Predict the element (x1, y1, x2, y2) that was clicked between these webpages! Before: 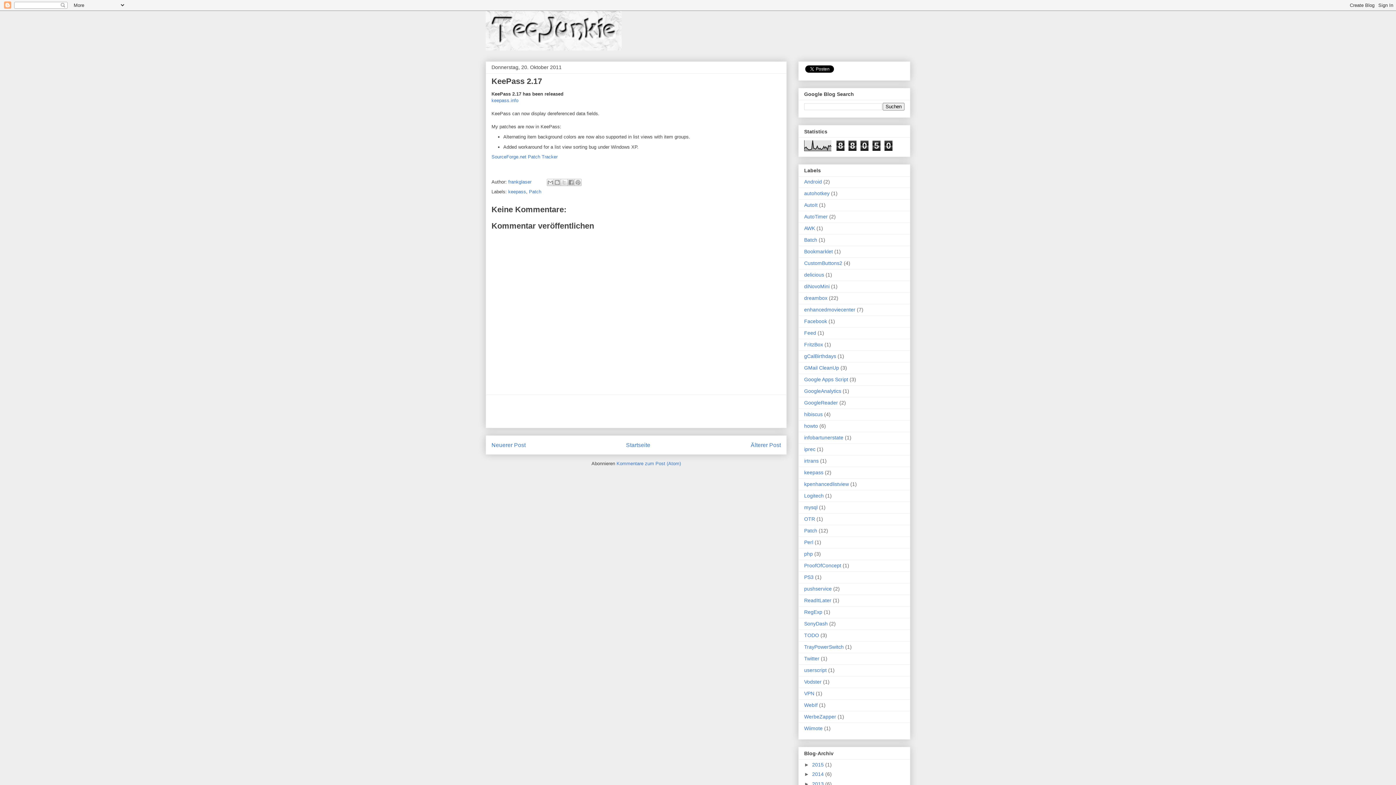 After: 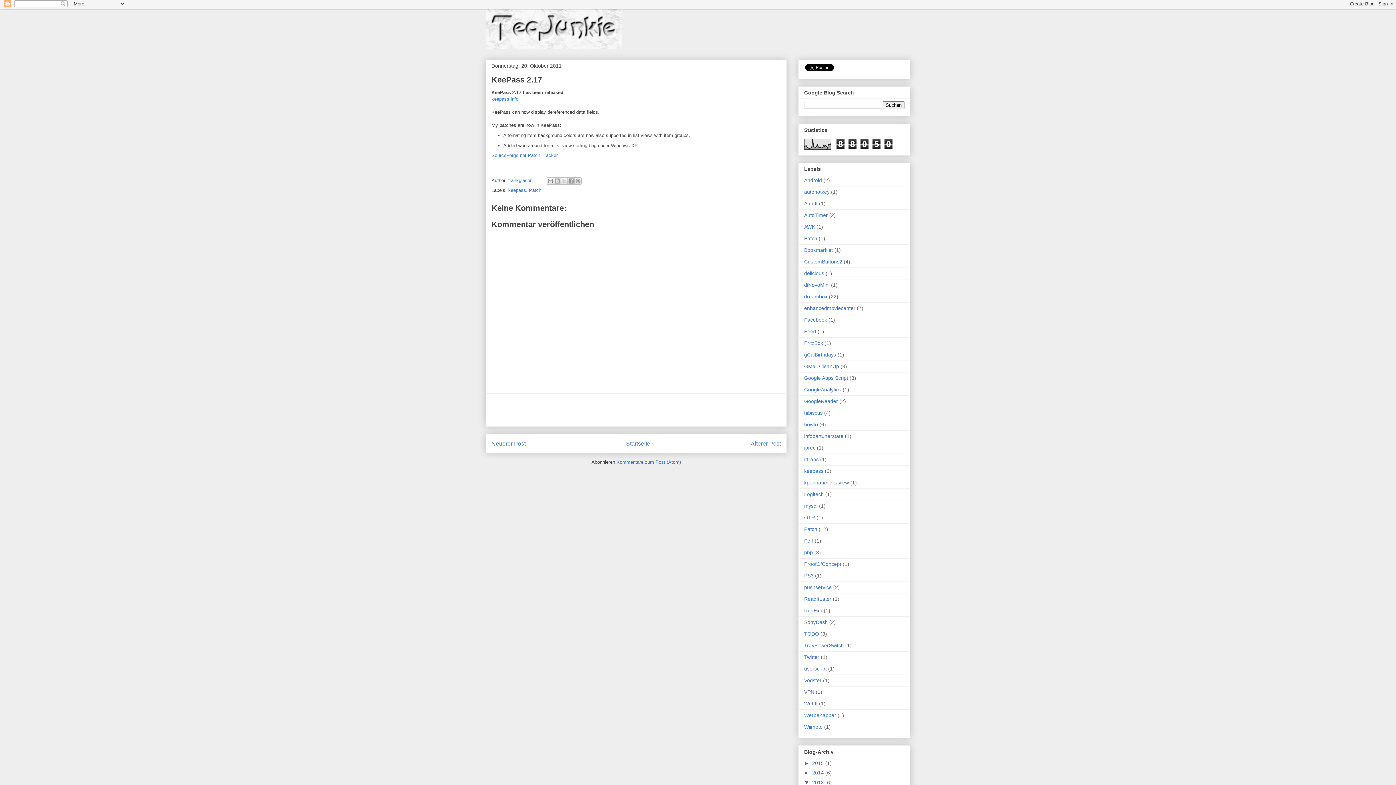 Action: label: ►   bbox: (804, 781, 812, 787)